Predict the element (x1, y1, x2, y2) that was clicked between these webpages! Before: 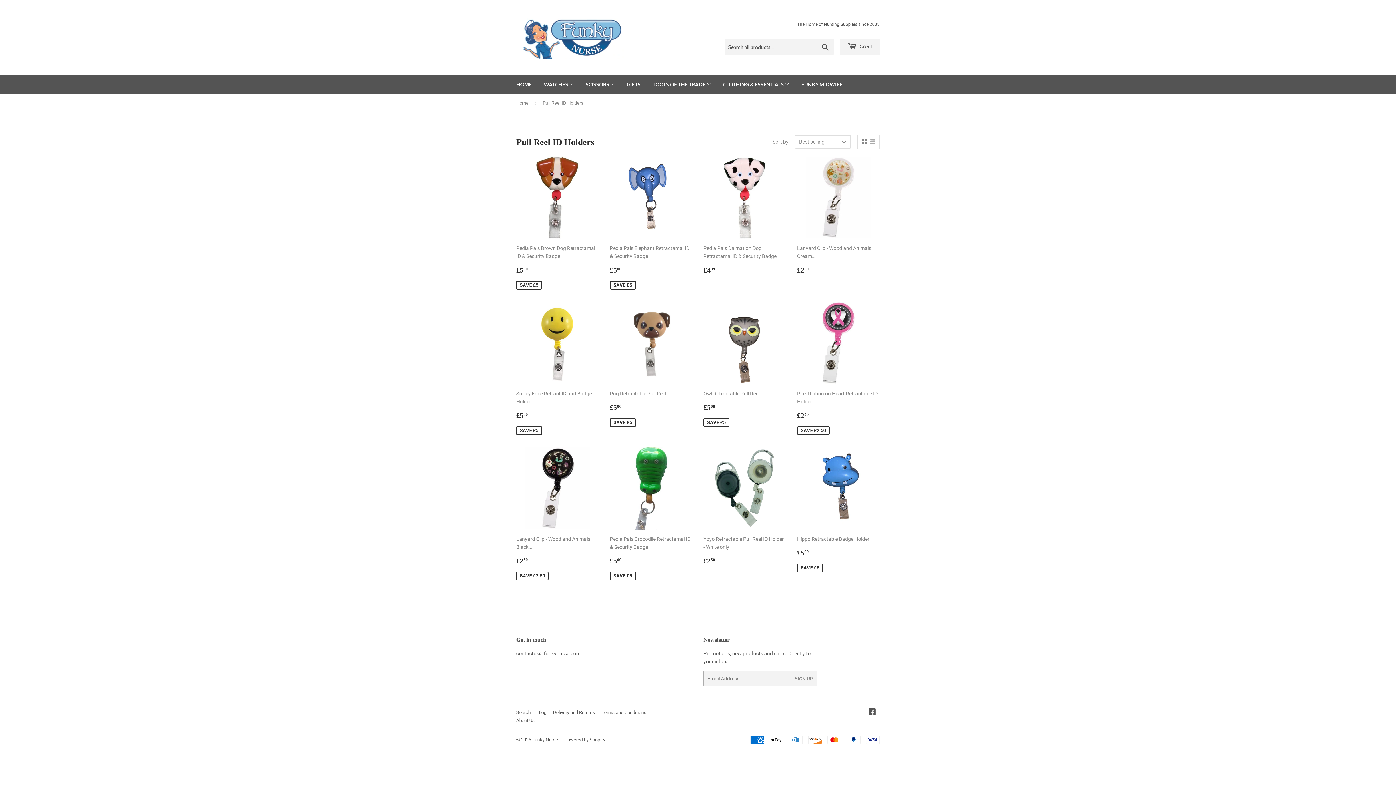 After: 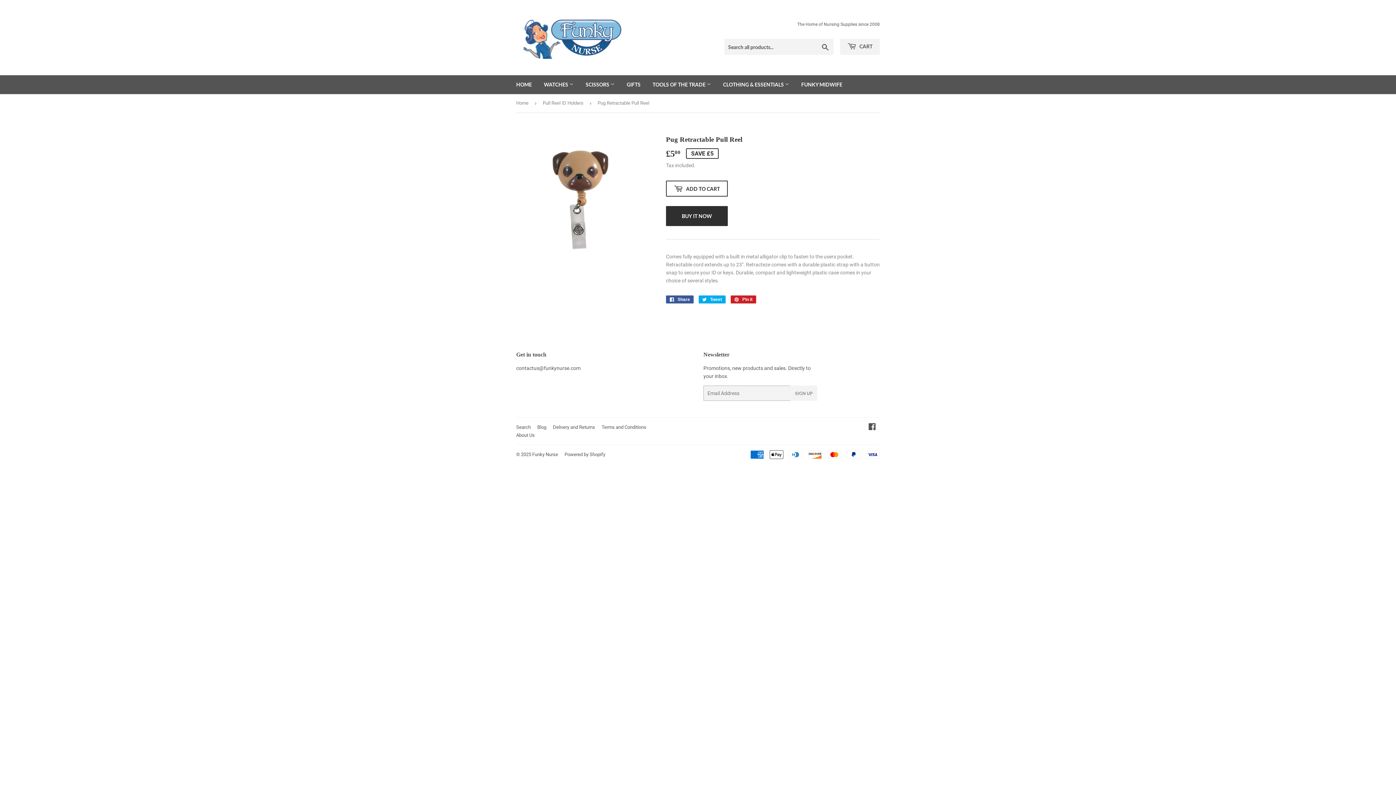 Action: bbox: (610, 301, 692, 428) label: Pug Retractable Pull Reel

Sale price
£500
£5.00
SAVE £5